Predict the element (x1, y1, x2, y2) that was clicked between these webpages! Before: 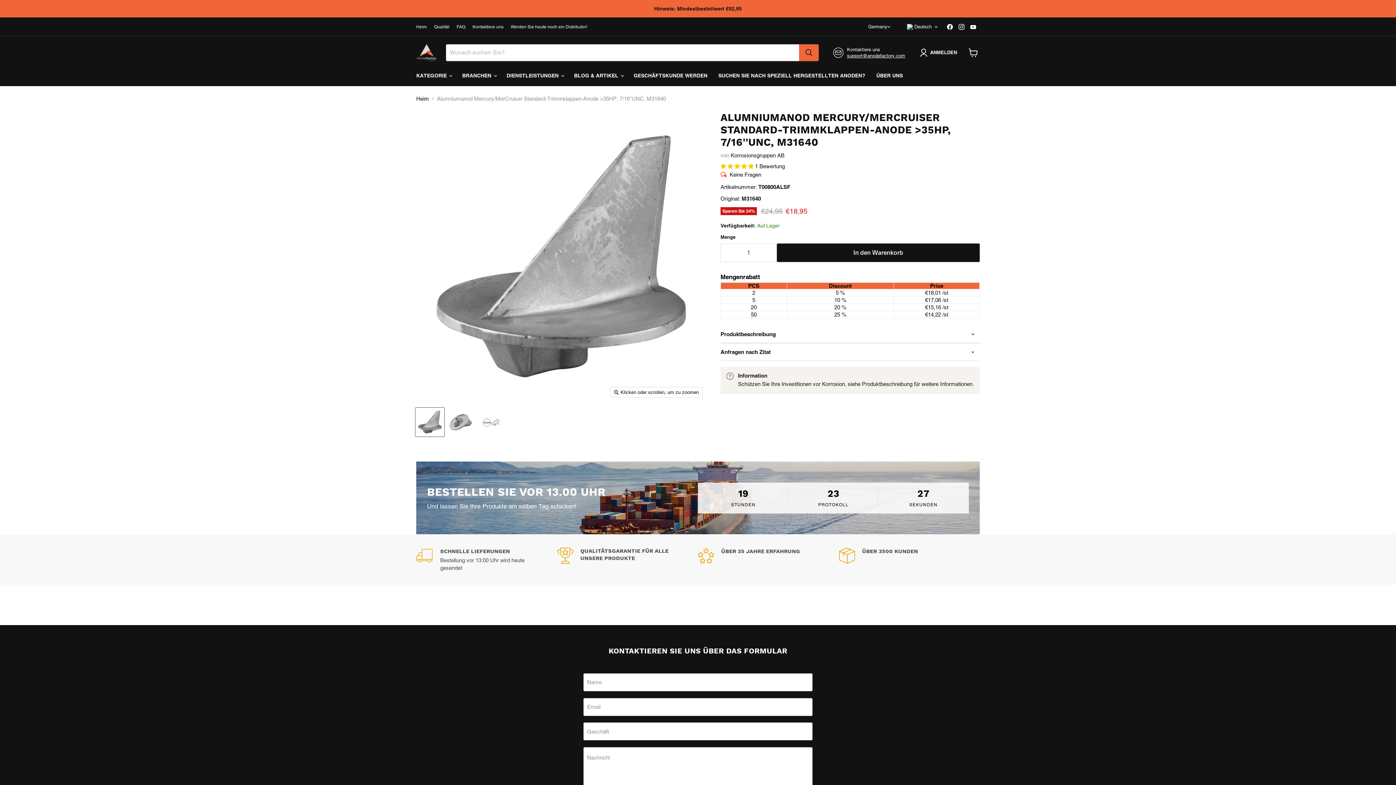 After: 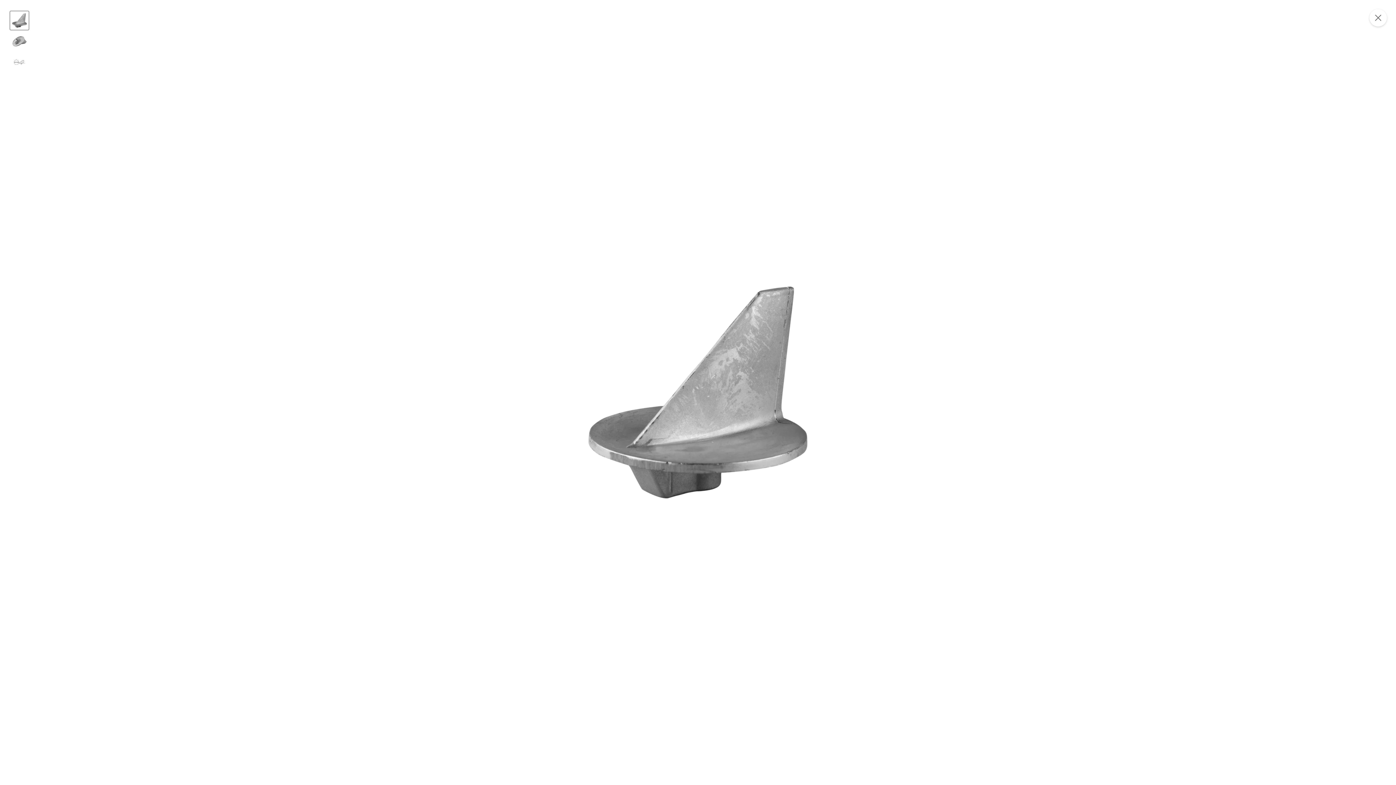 Action: label: Klicken oder scrollen, um zu zoomen bbox: (610, 387, 702, 397)